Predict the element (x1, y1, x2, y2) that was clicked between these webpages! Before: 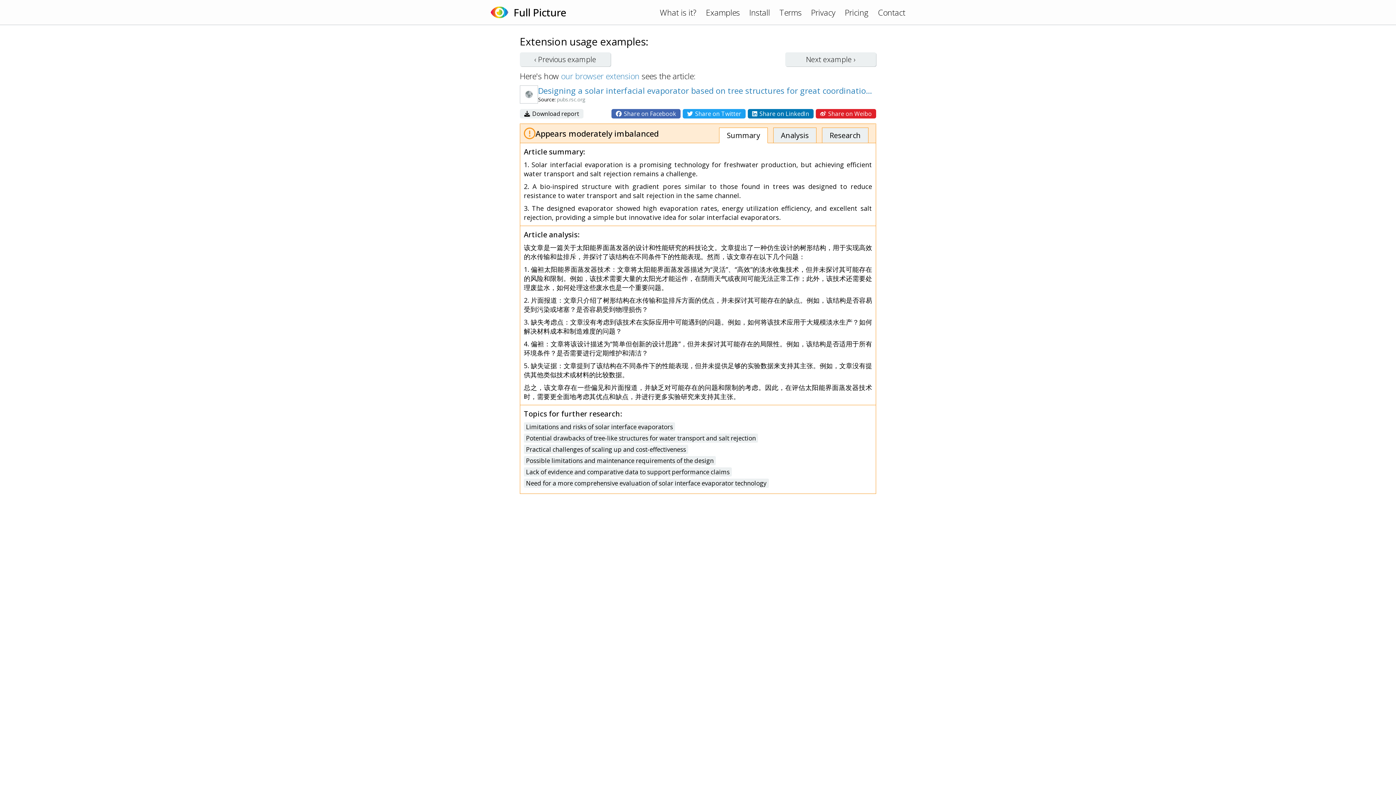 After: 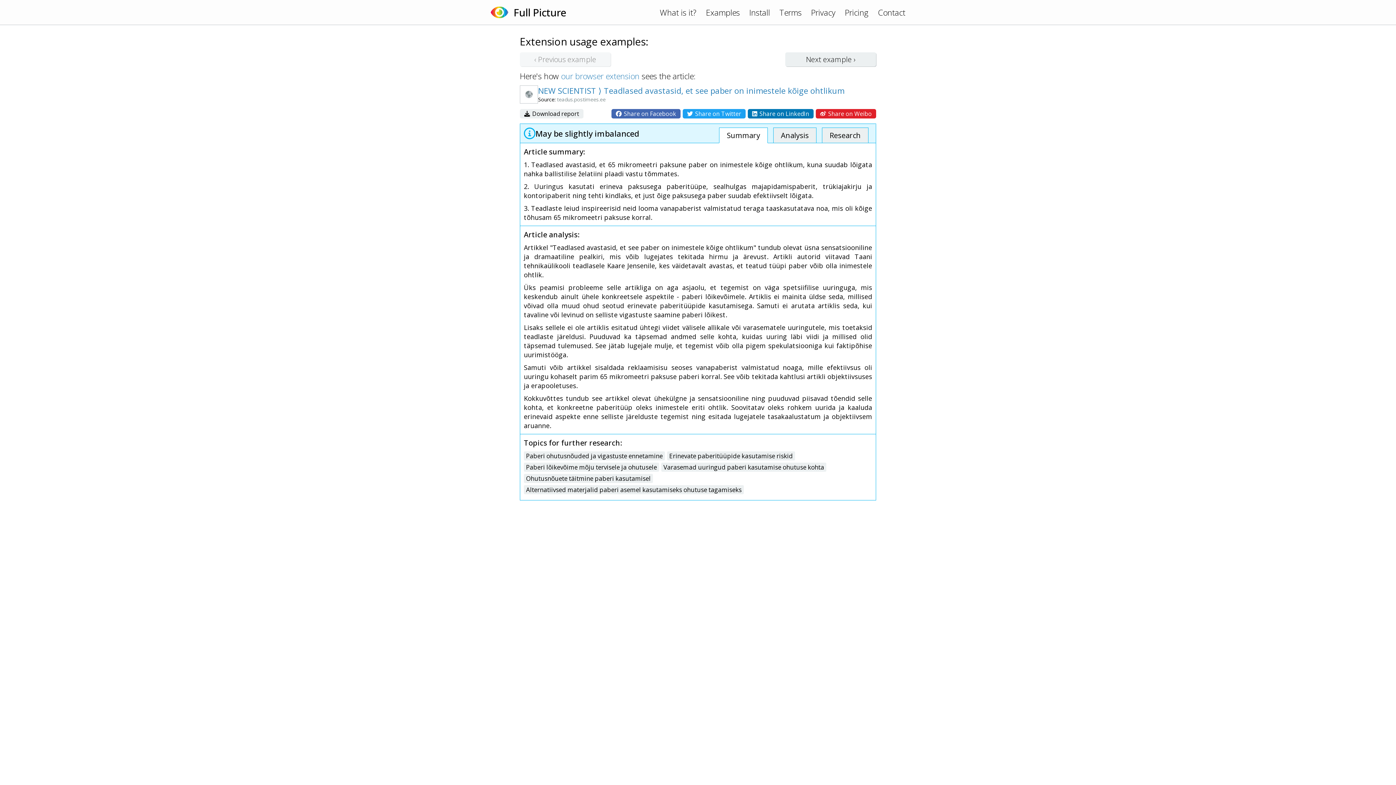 Action: bbox: (706, 6, 740, 17) label: Examples